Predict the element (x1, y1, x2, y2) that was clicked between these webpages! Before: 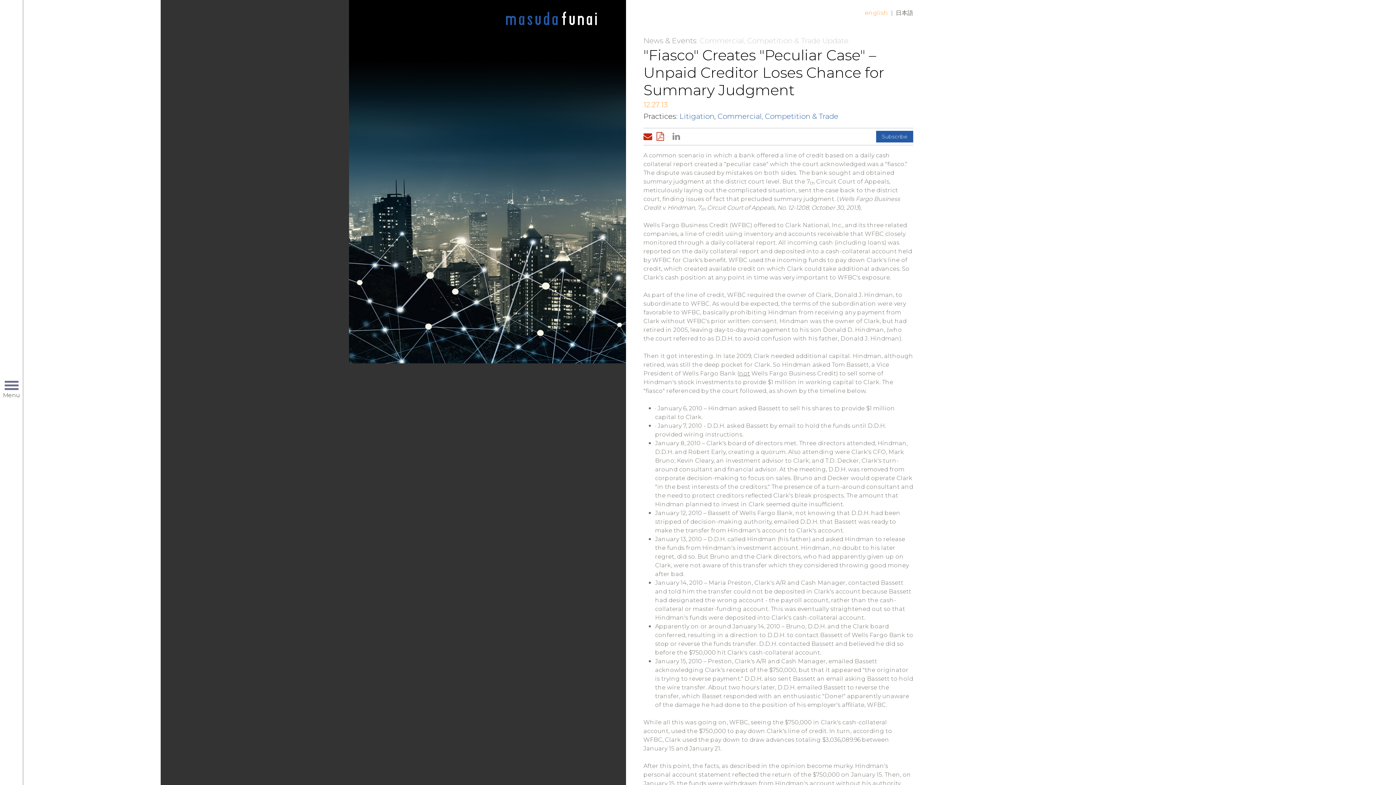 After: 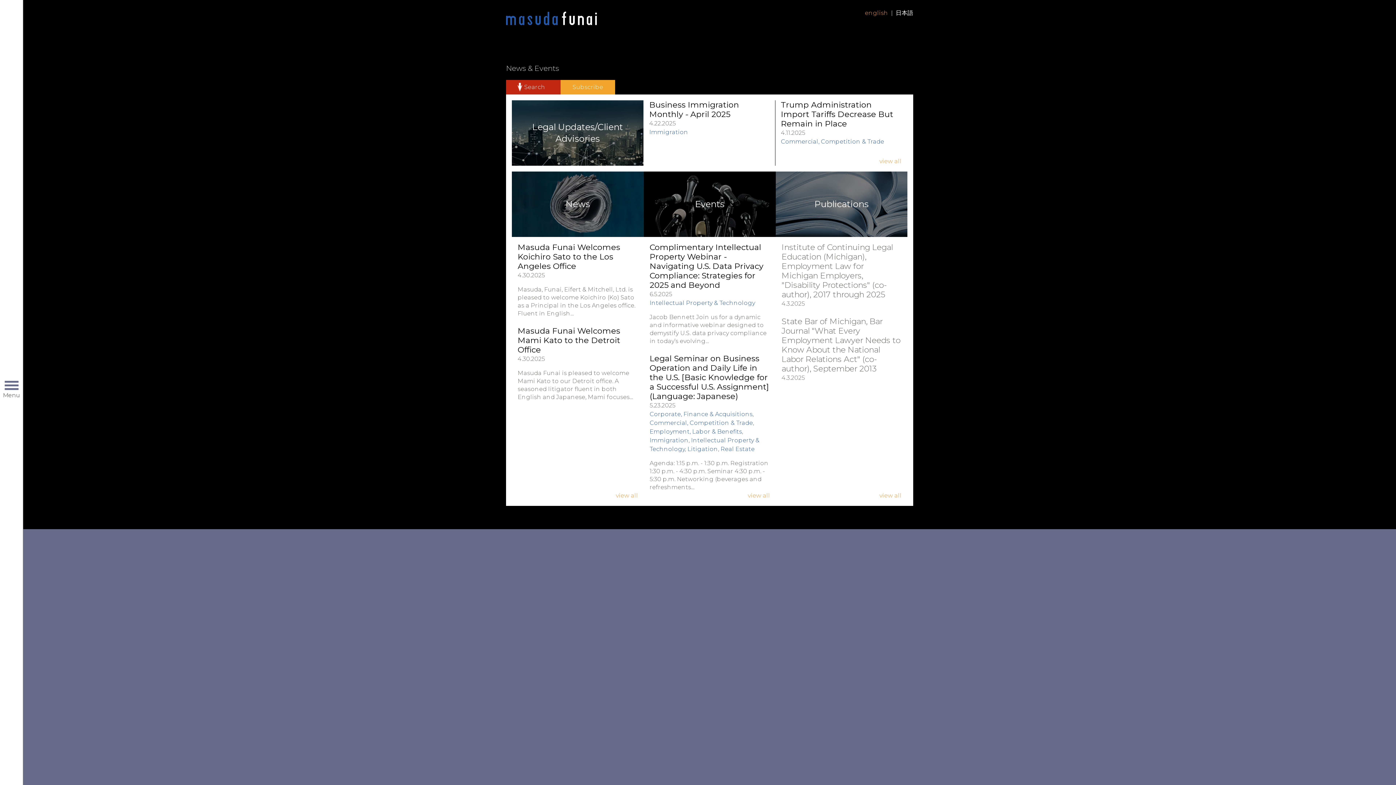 Action: bbox: (643, 36, 696, 45) label: News & Events